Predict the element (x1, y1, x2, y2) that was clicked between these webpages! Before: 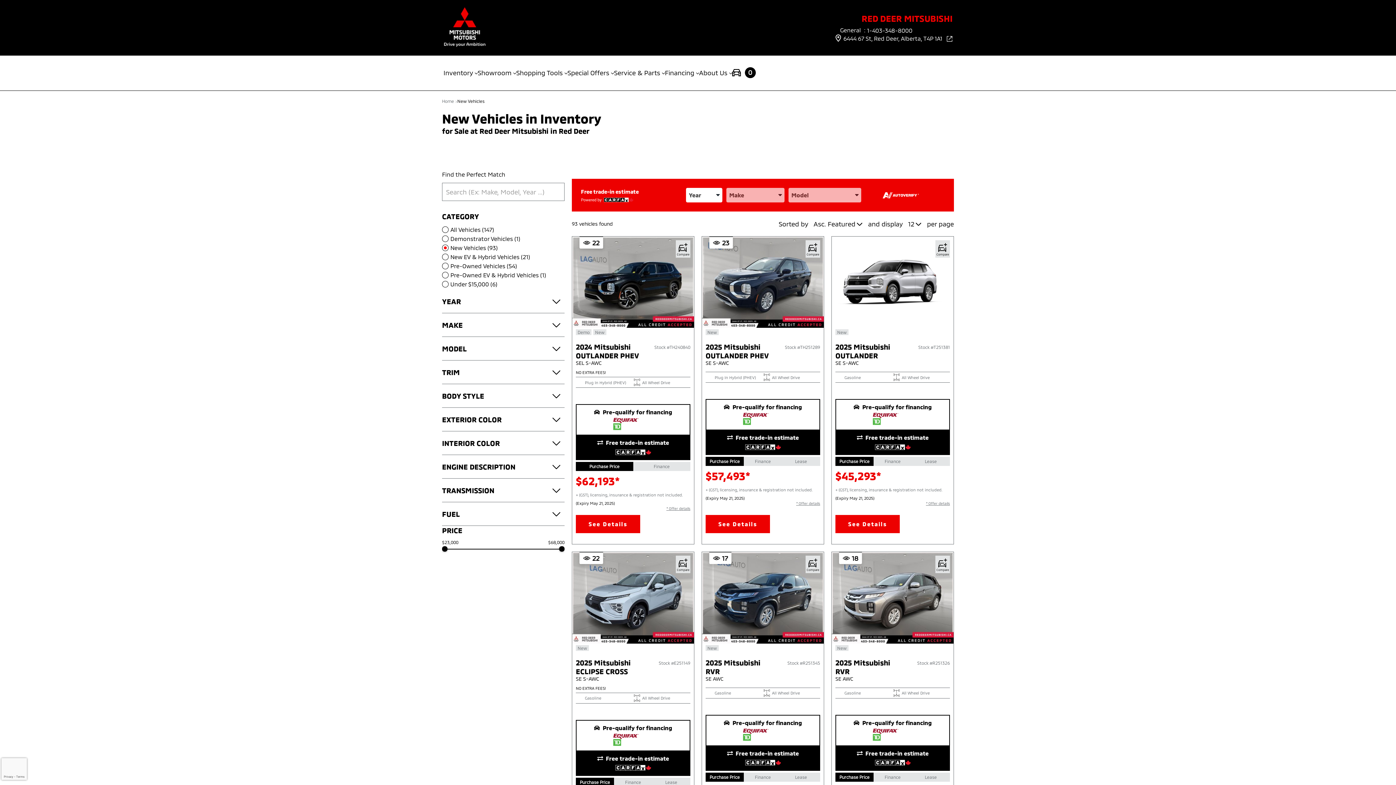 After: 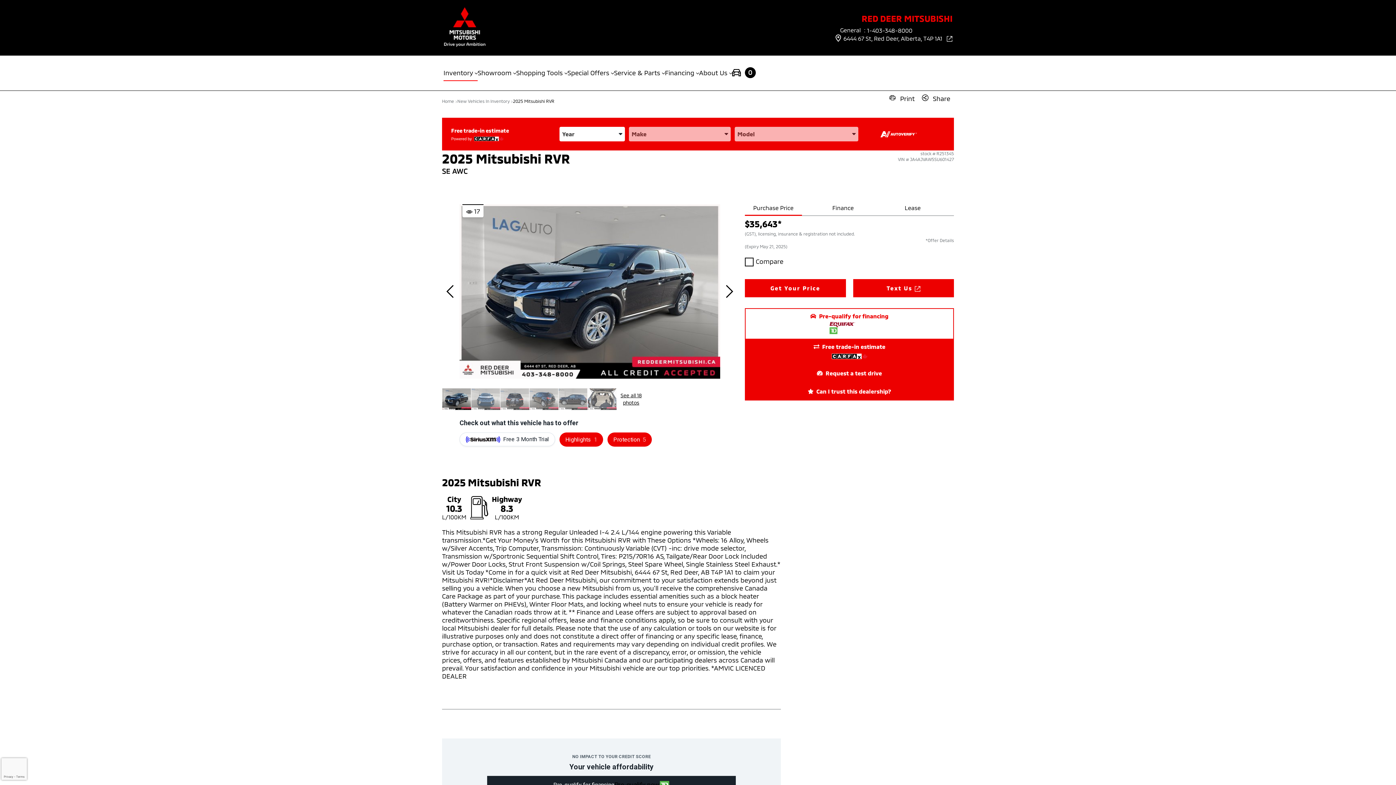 Action: label: Vehicle 2025 Mitsubishi RVR SE AWC bbox: (702, 552, 824, 645)